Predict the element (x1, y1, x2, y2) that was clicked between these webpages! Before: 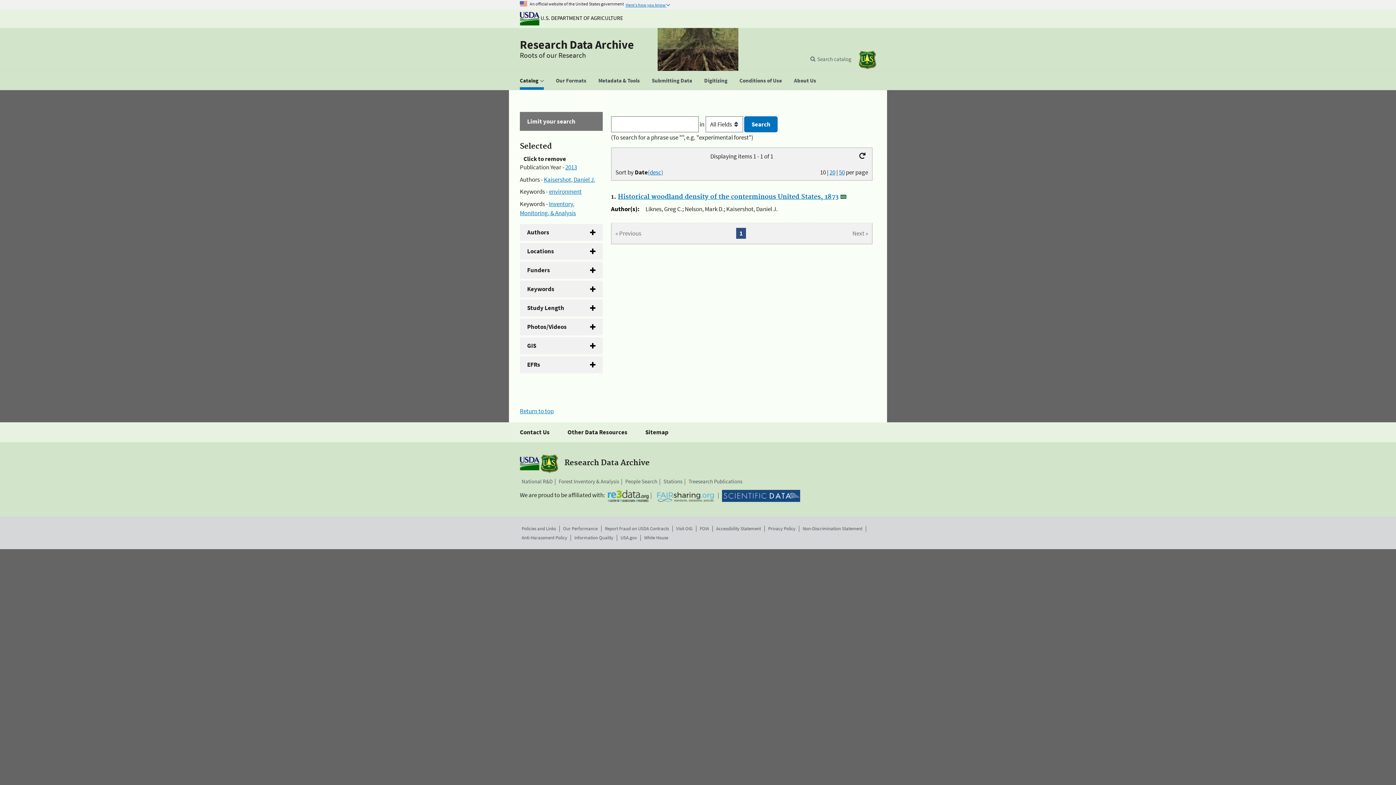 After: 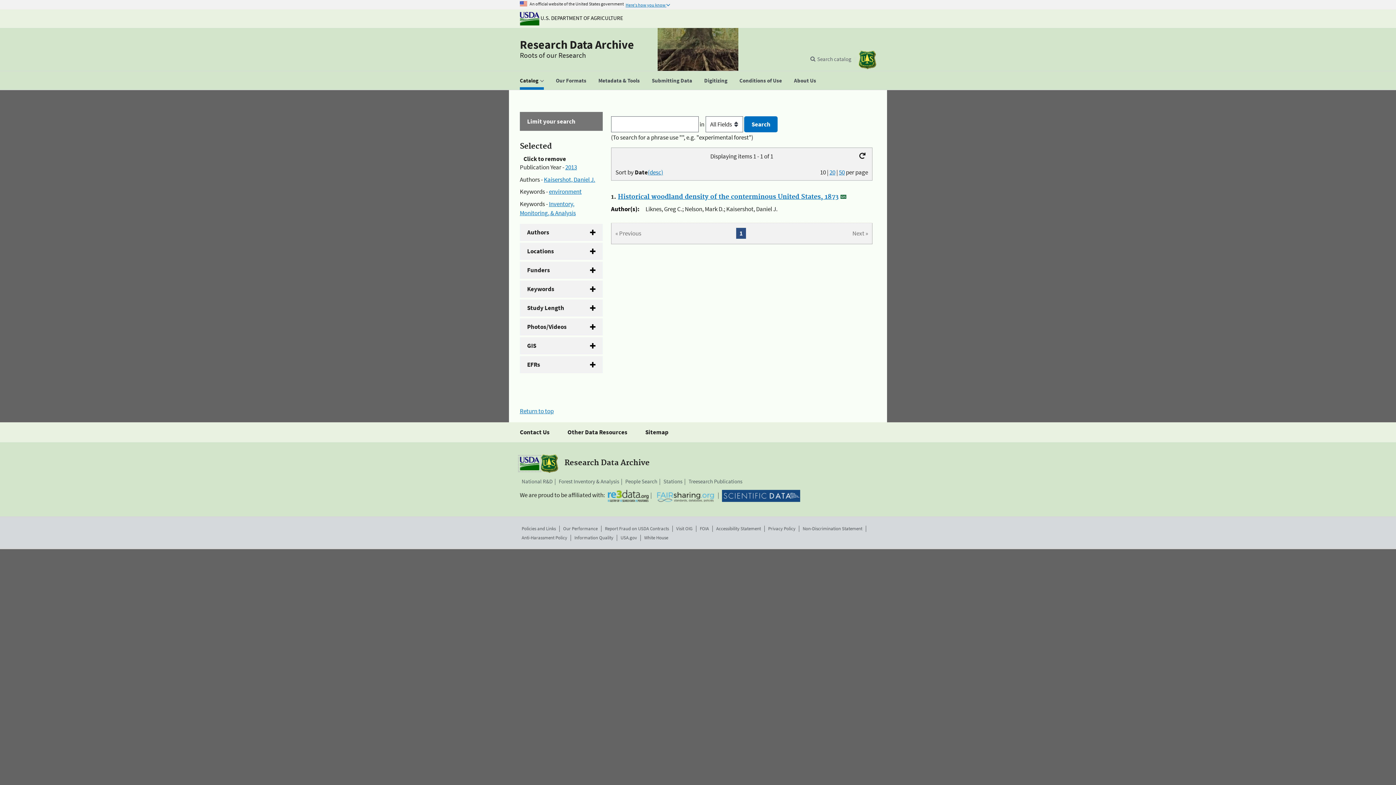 Action: bbox: (520, 459, 539, 467)